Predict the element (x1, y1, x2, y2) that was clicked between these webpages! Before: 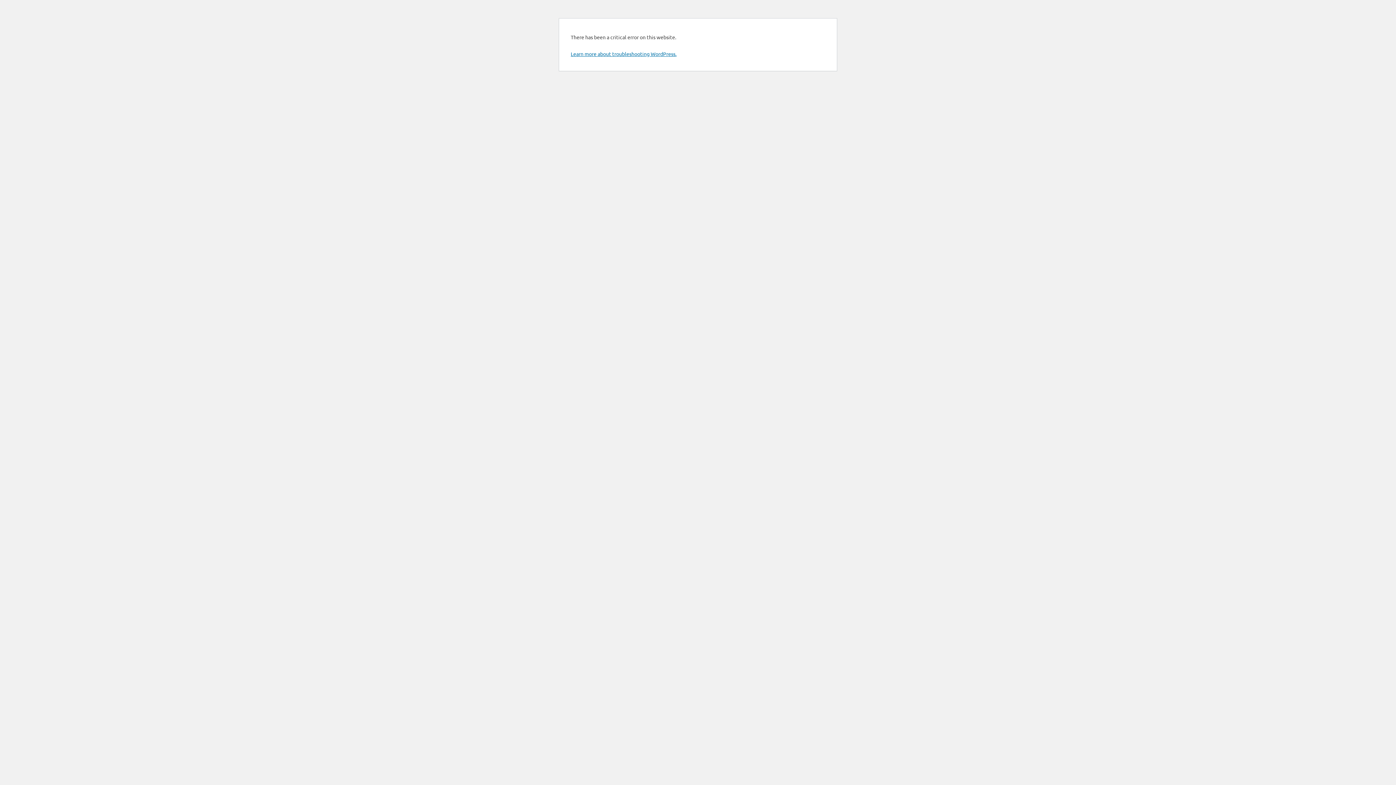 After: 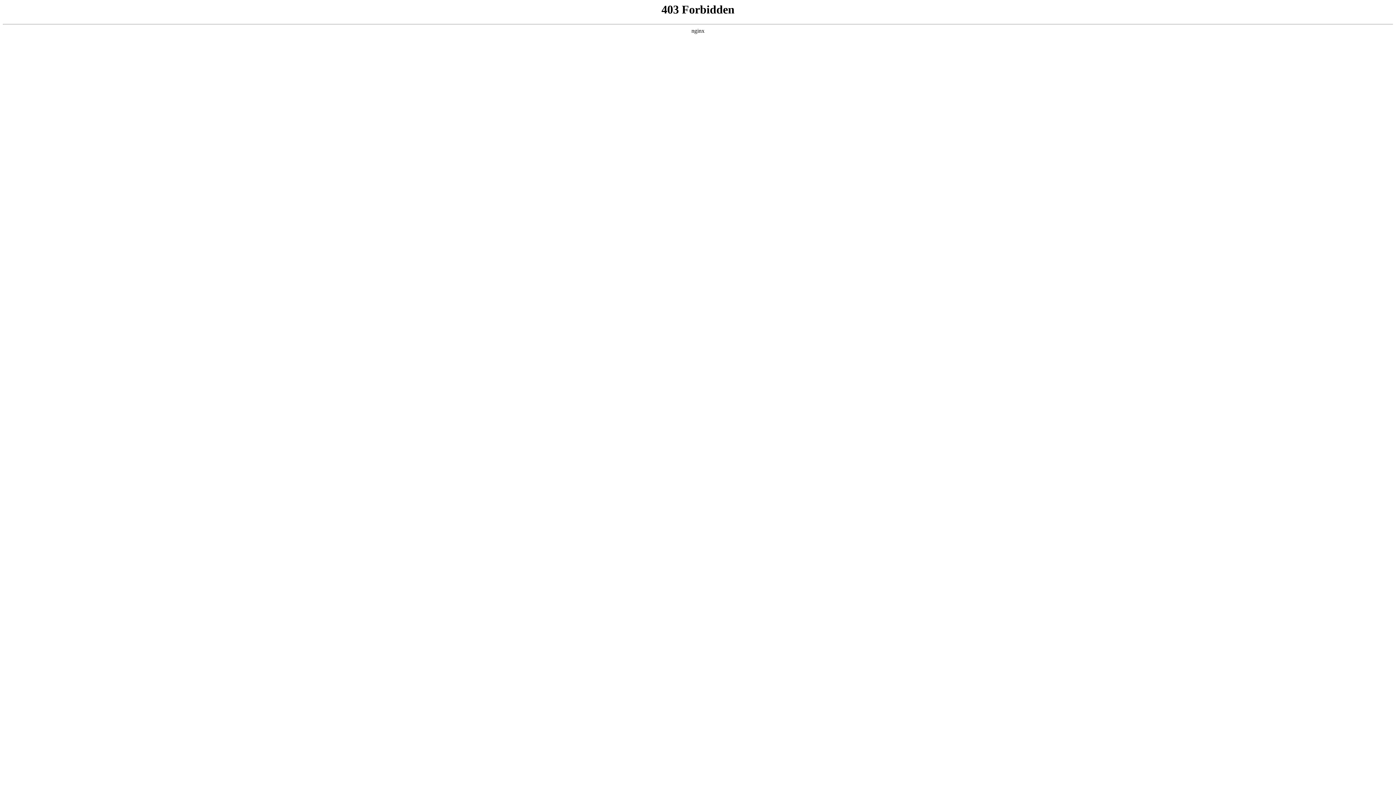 Action: label: Learn more about troubleshooting WordPress. bbox: (570, 50, 676, 57)